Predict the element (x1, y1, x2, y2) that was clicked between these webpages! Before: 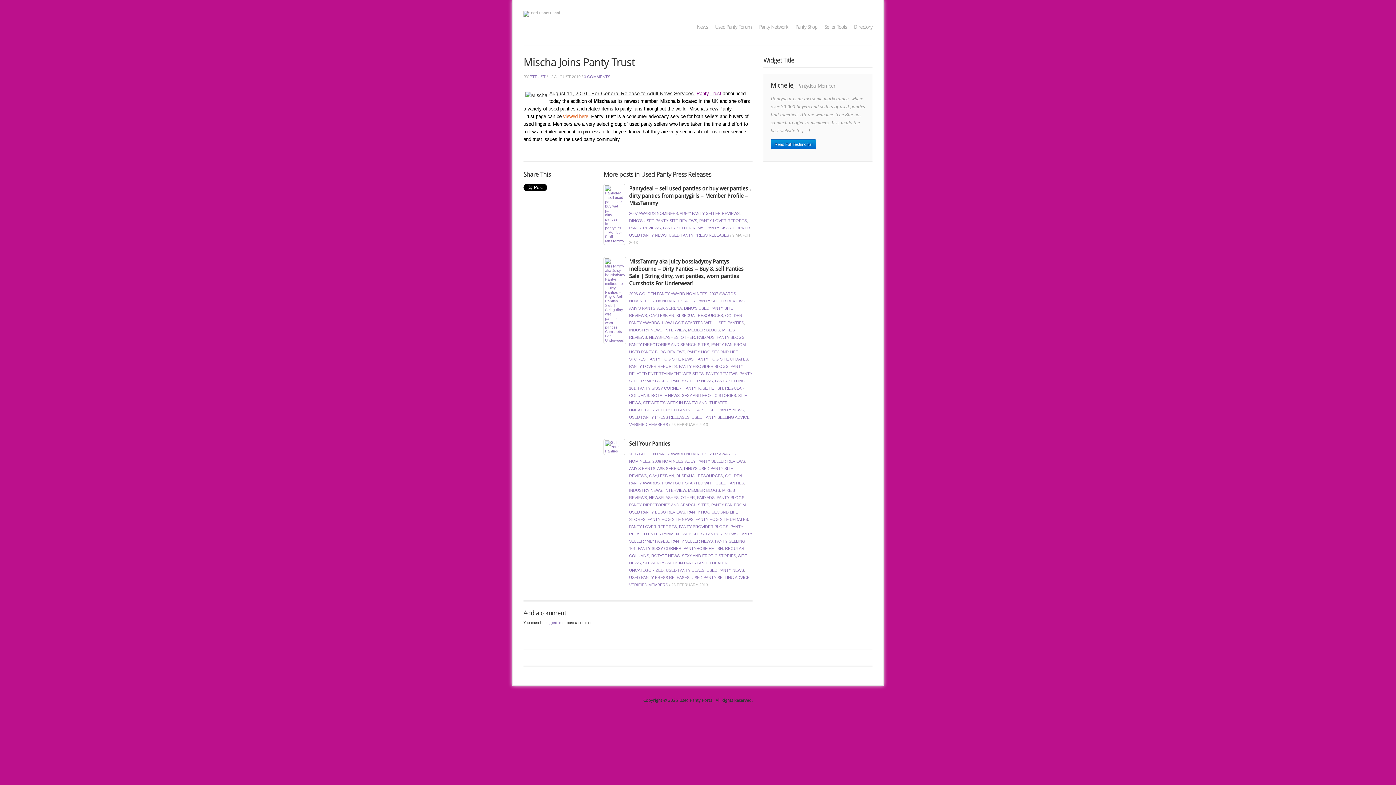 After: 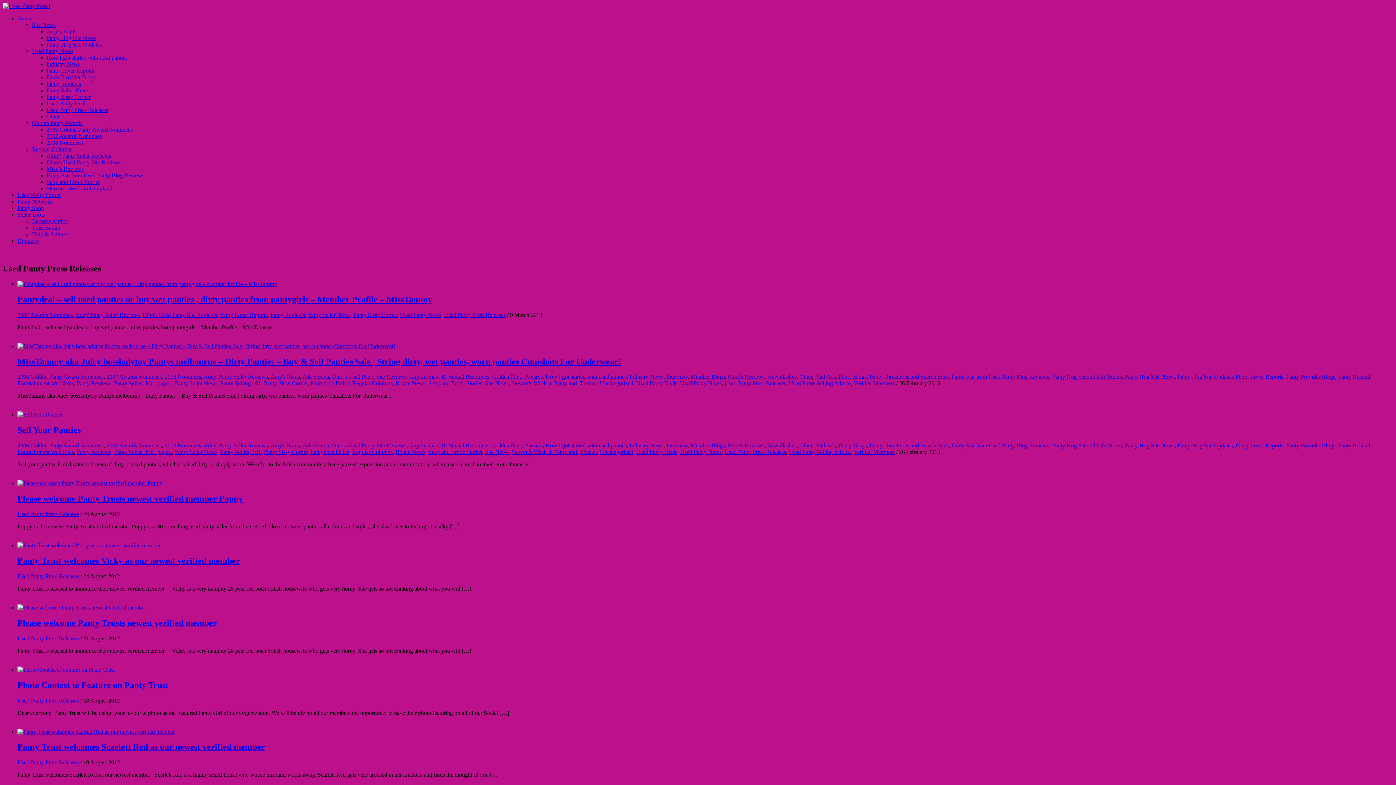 Action: bbox: (668, 233, 729, 237) label: USED PANTY PRESS RELEASES